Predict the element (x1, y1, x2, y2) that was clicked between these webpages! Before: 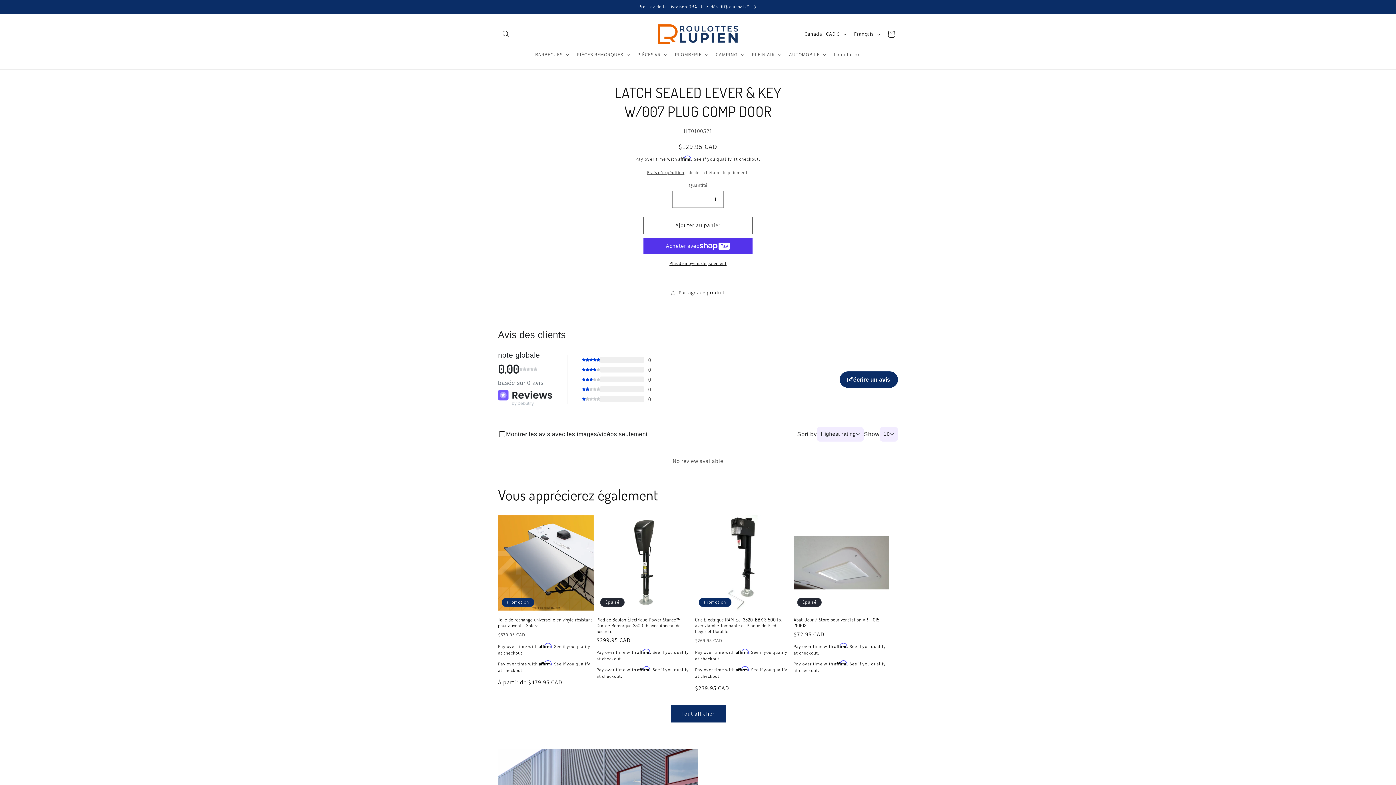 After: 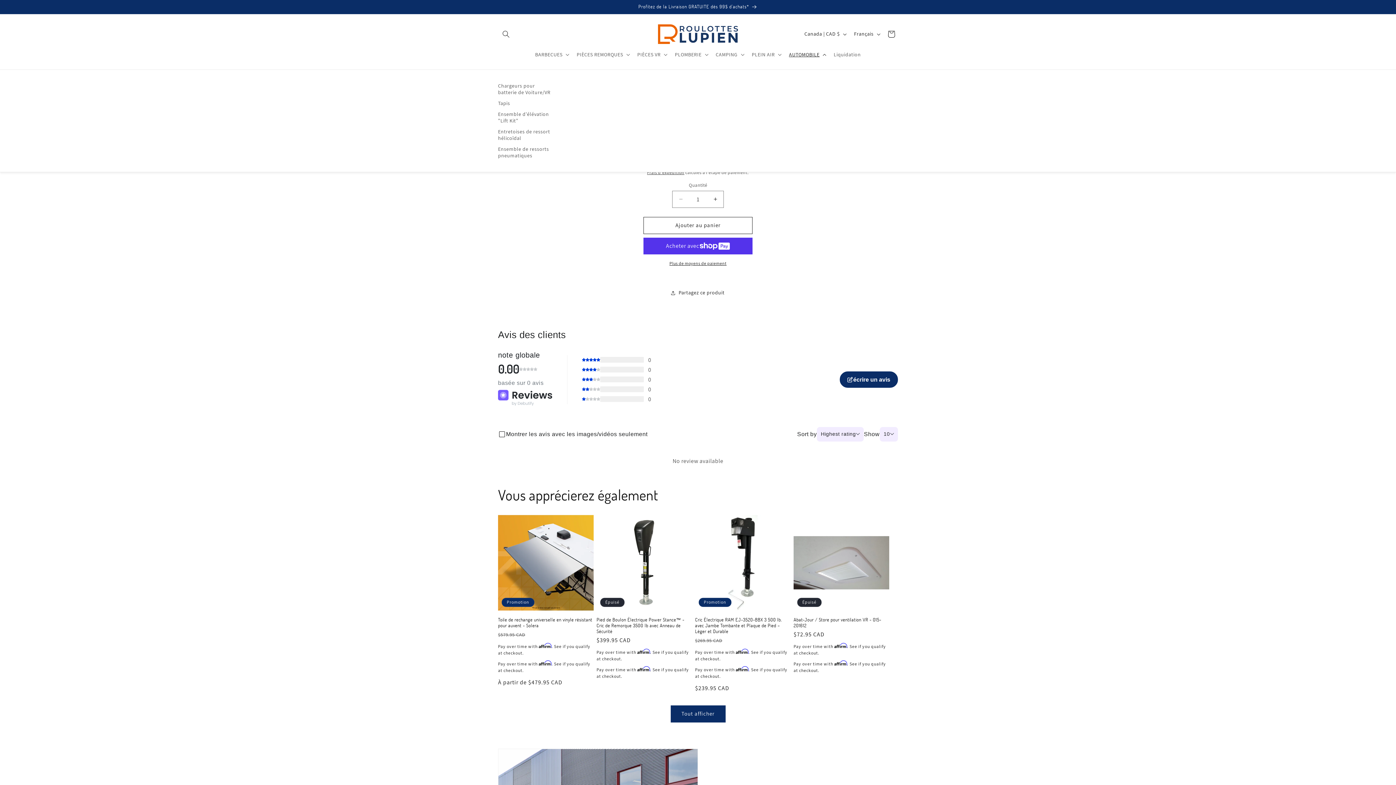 Action: bbox: (784, 46, 829, 62) label: AUTOMOBILE